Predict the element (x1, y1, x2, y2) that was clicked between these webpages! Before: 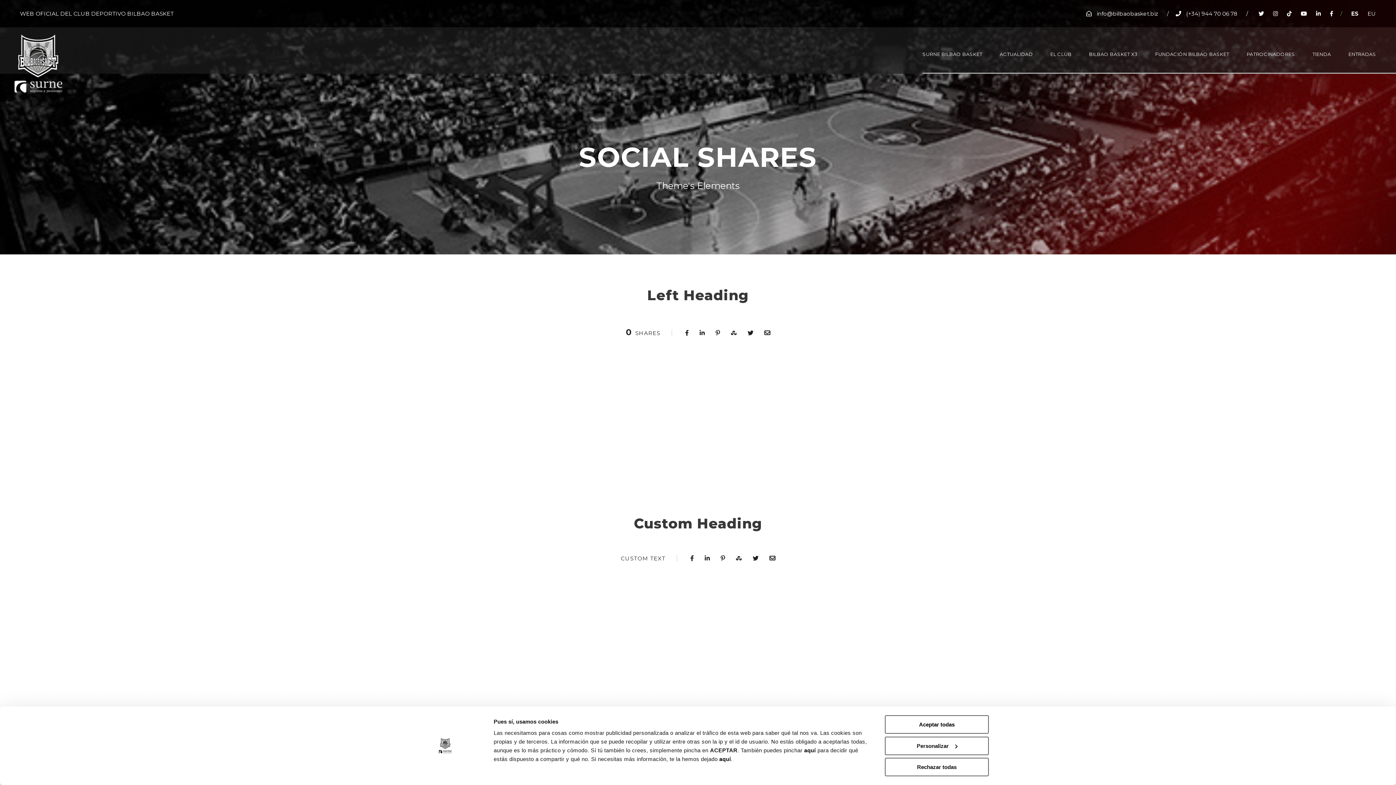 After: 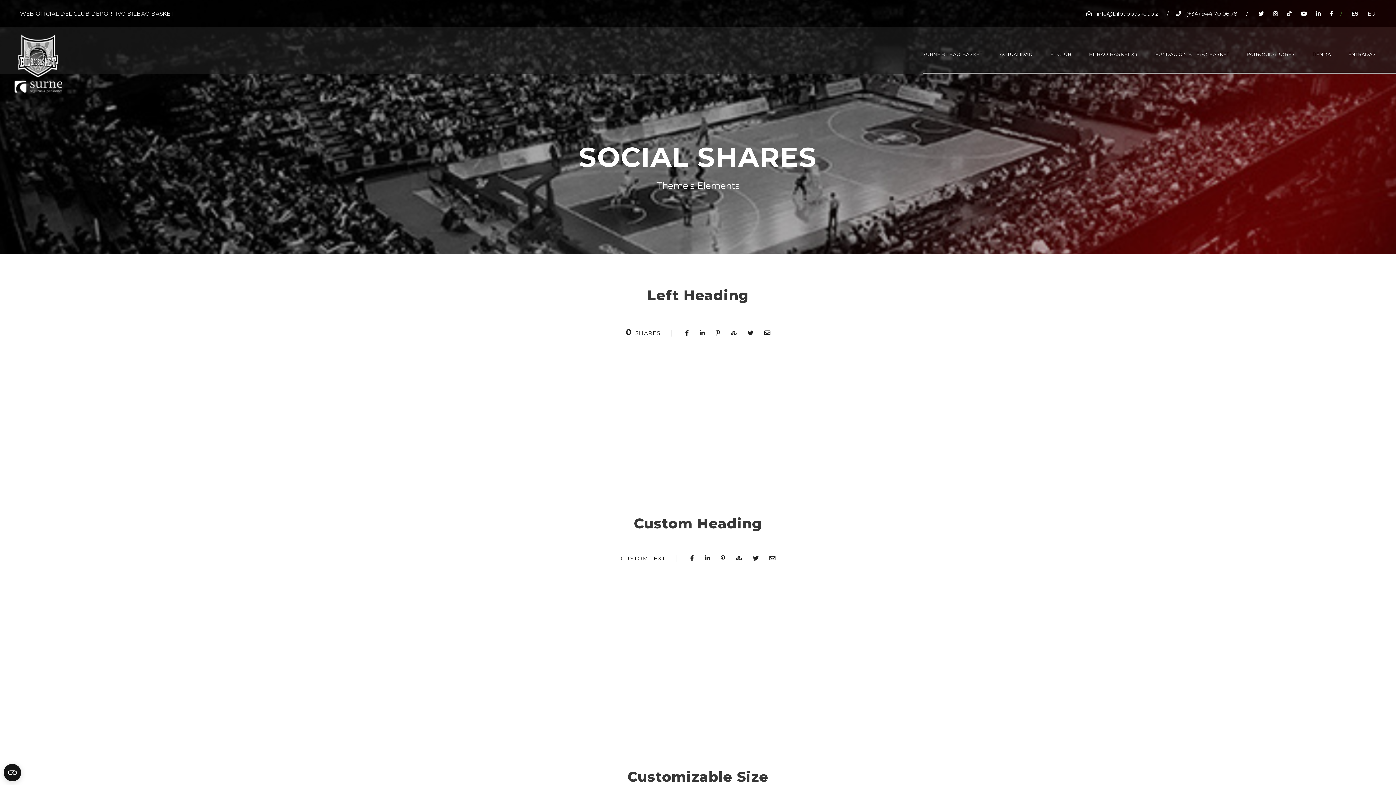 Action: bbox: (885, 715, 989, 734) label: Aceptar todas